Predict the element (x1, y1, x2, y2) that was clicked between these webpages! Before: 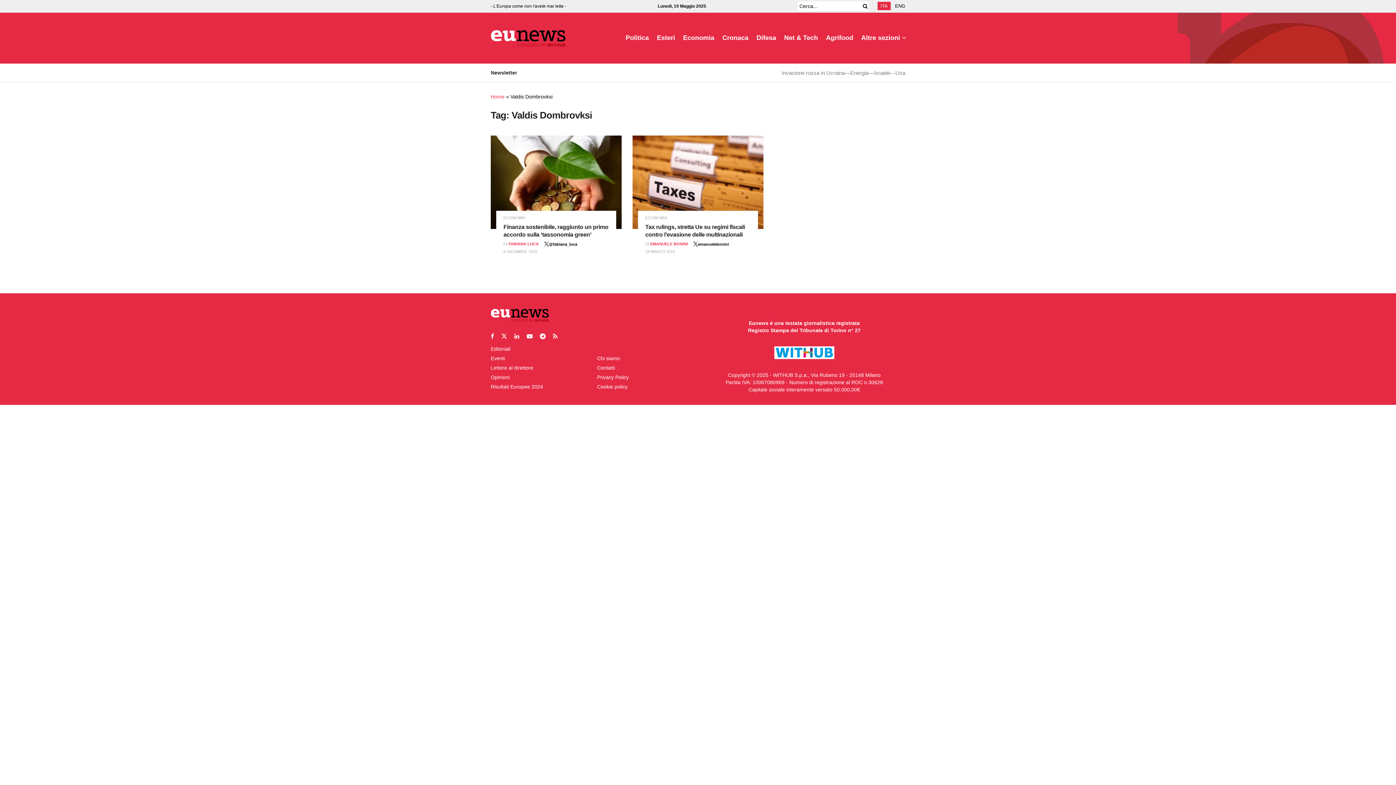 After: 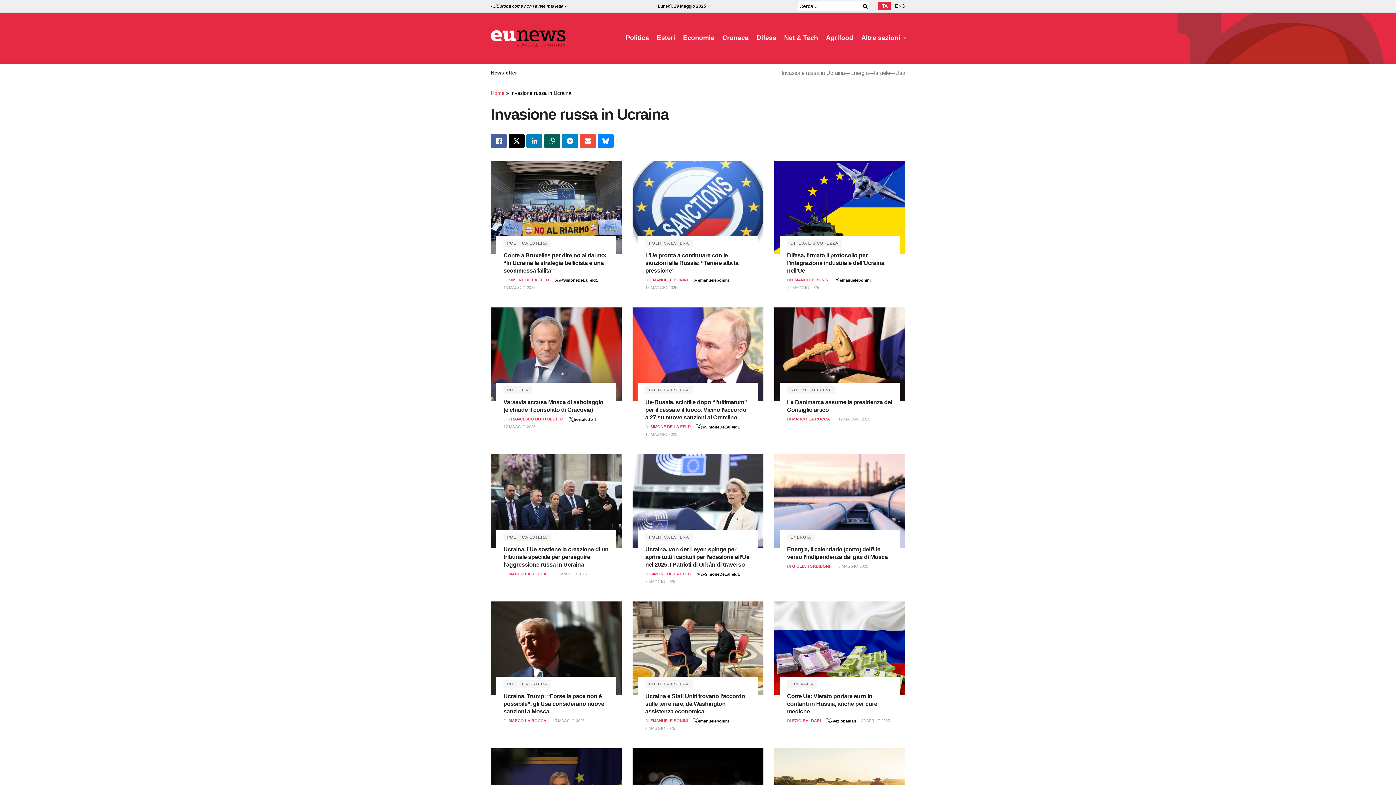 Action: bbox: (781, 69, 845, 76) label: Invasione russa in Ucraina